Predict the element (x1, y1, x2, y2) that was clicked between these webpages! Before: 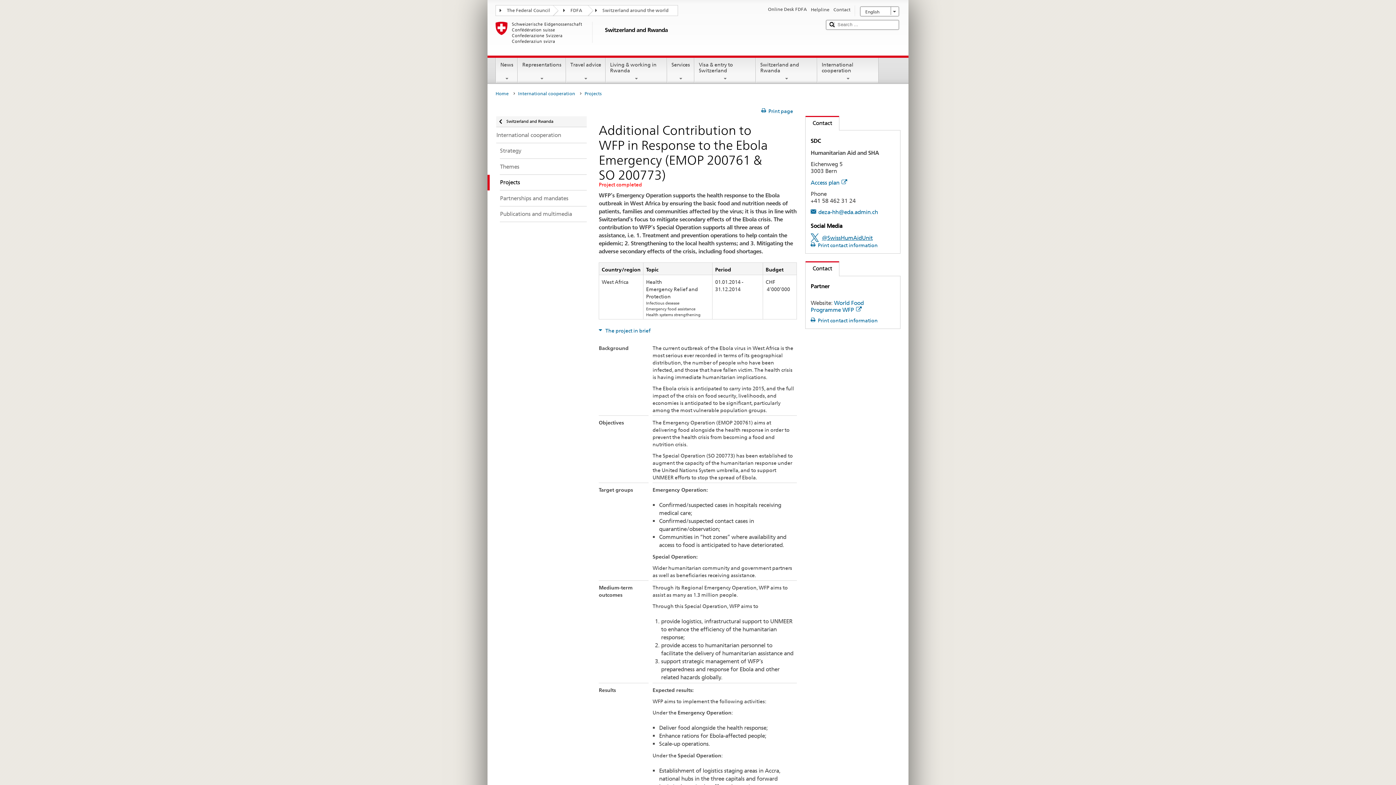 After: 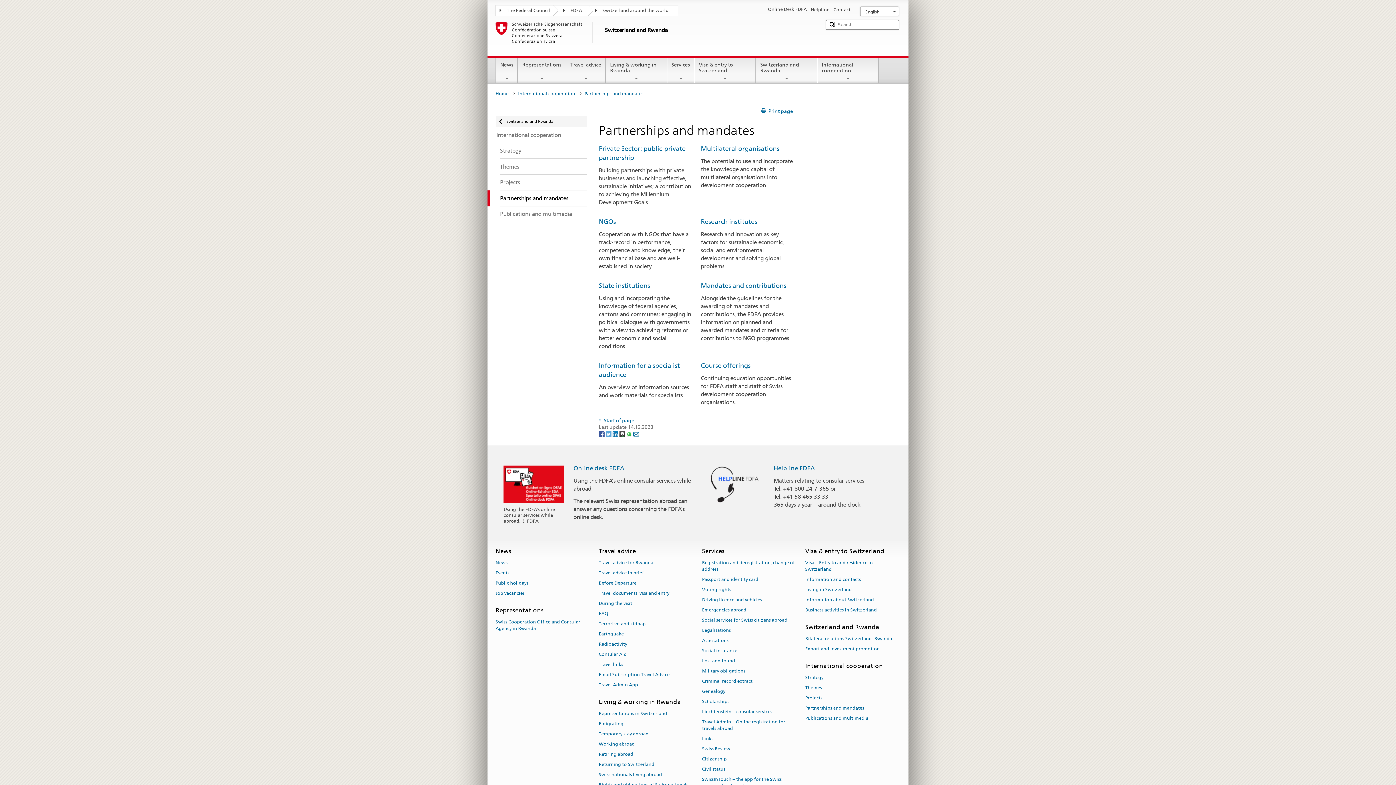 Action: label: Partnerships and mandates bbox: (487, 190, 586, 206)